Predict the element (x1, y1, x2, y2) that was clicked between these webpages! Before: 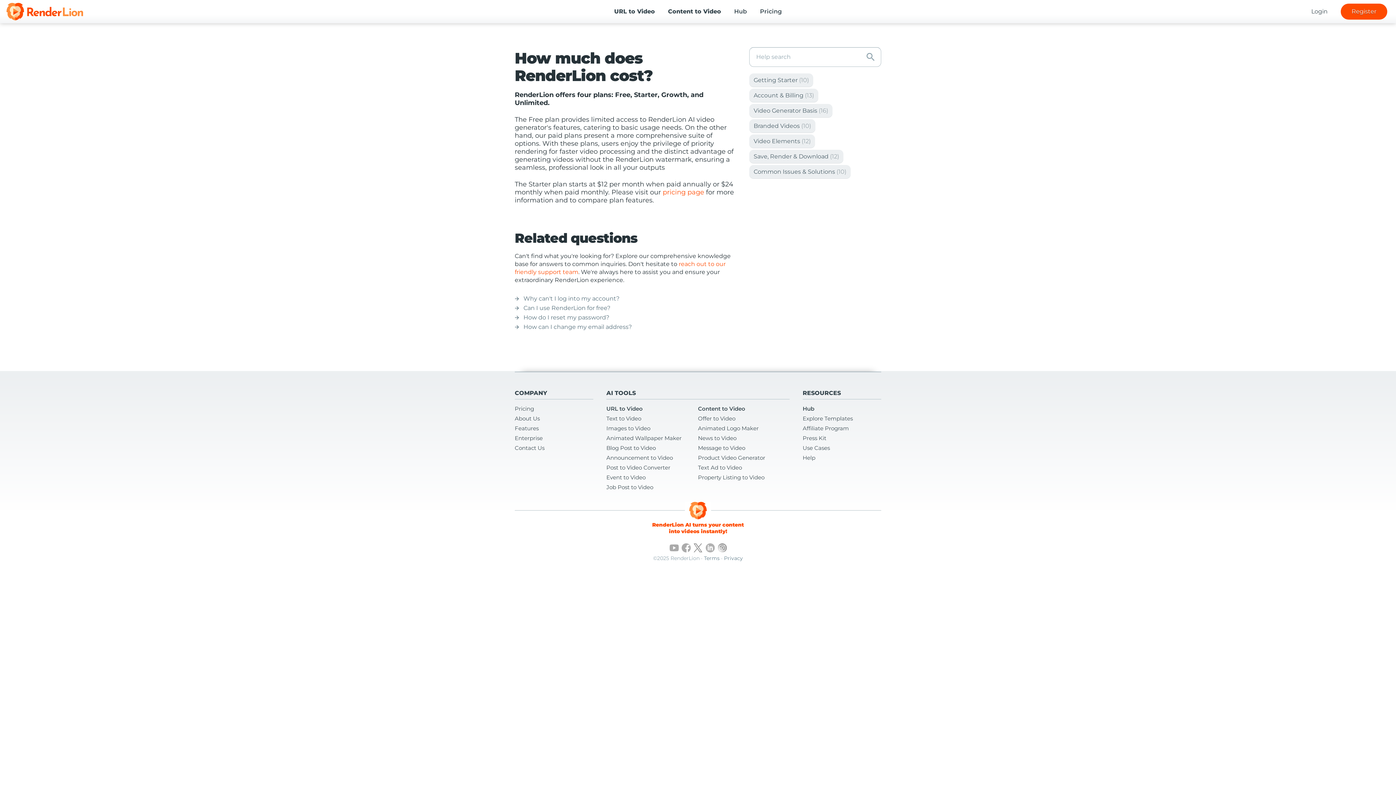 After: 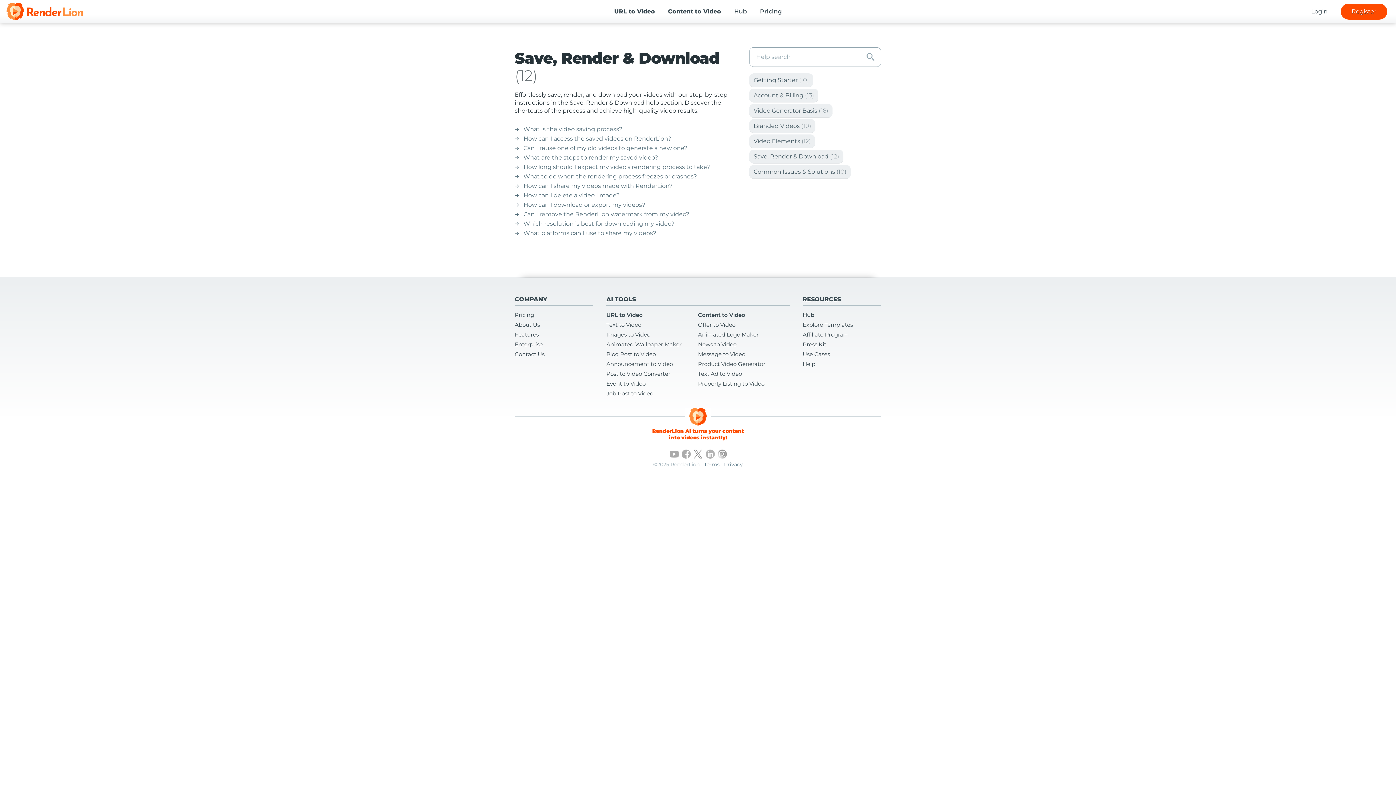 Action: bbox: (749, 149, 843, 163) label: Save, Render & Download (12)